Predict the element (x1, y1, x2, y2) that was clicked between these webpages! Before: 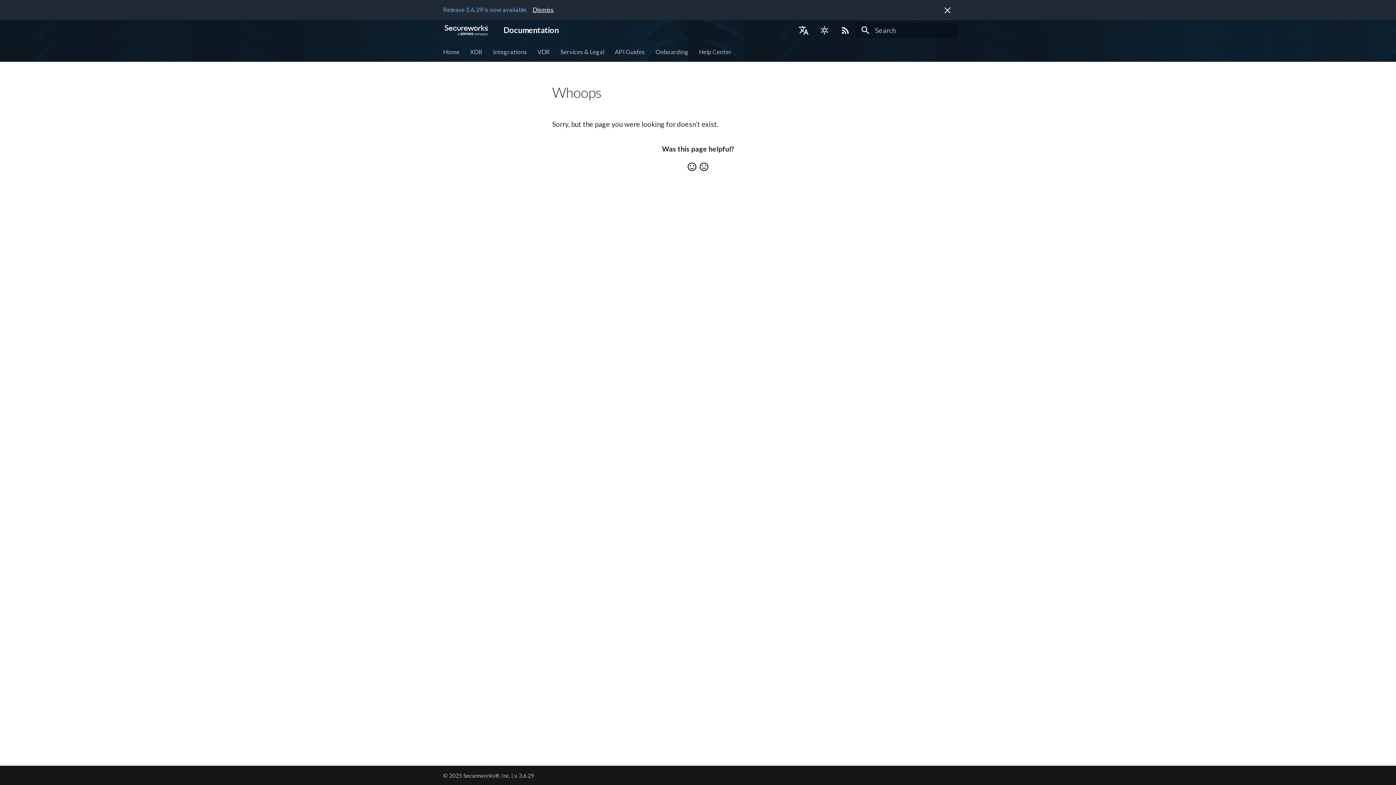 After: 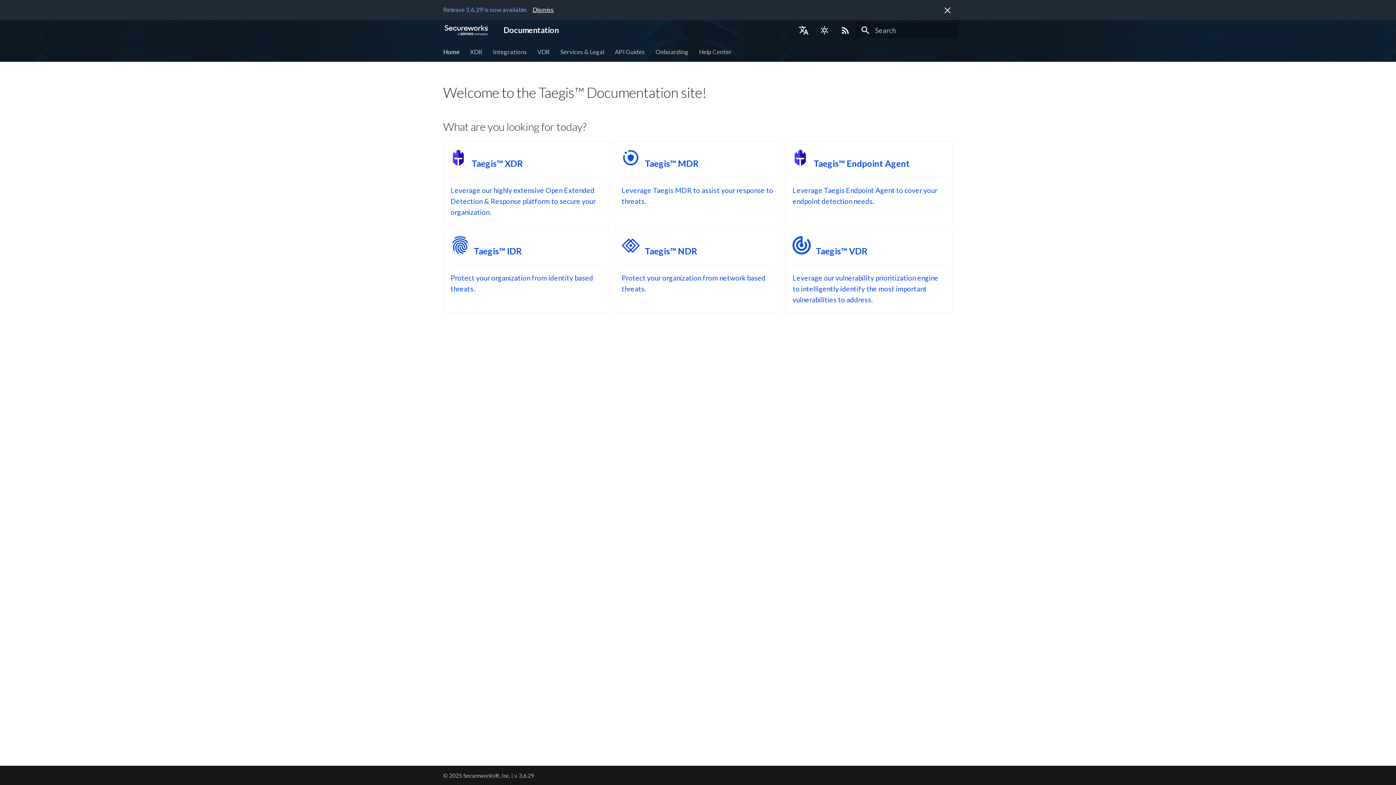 Action: label: Documentation bbox: (439, 21, 493, 39)